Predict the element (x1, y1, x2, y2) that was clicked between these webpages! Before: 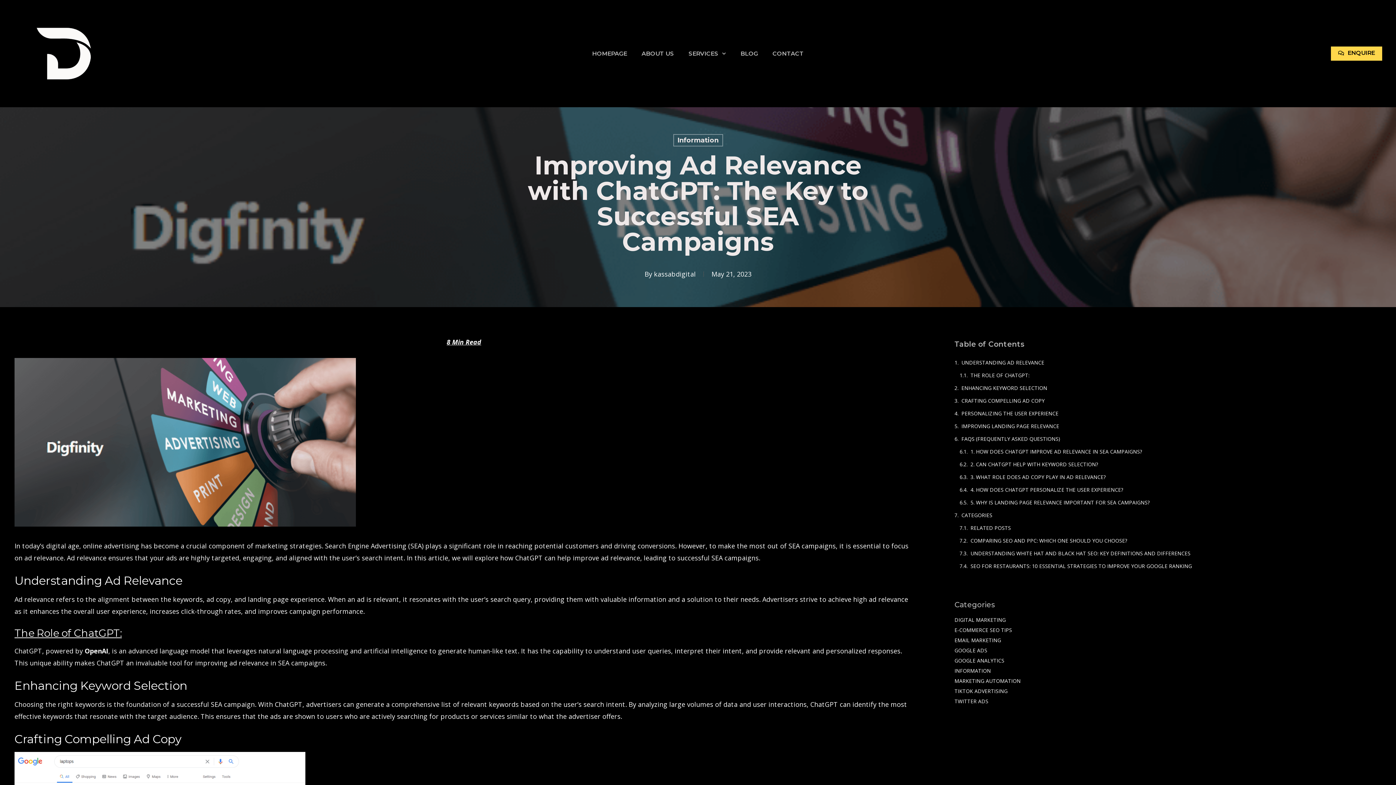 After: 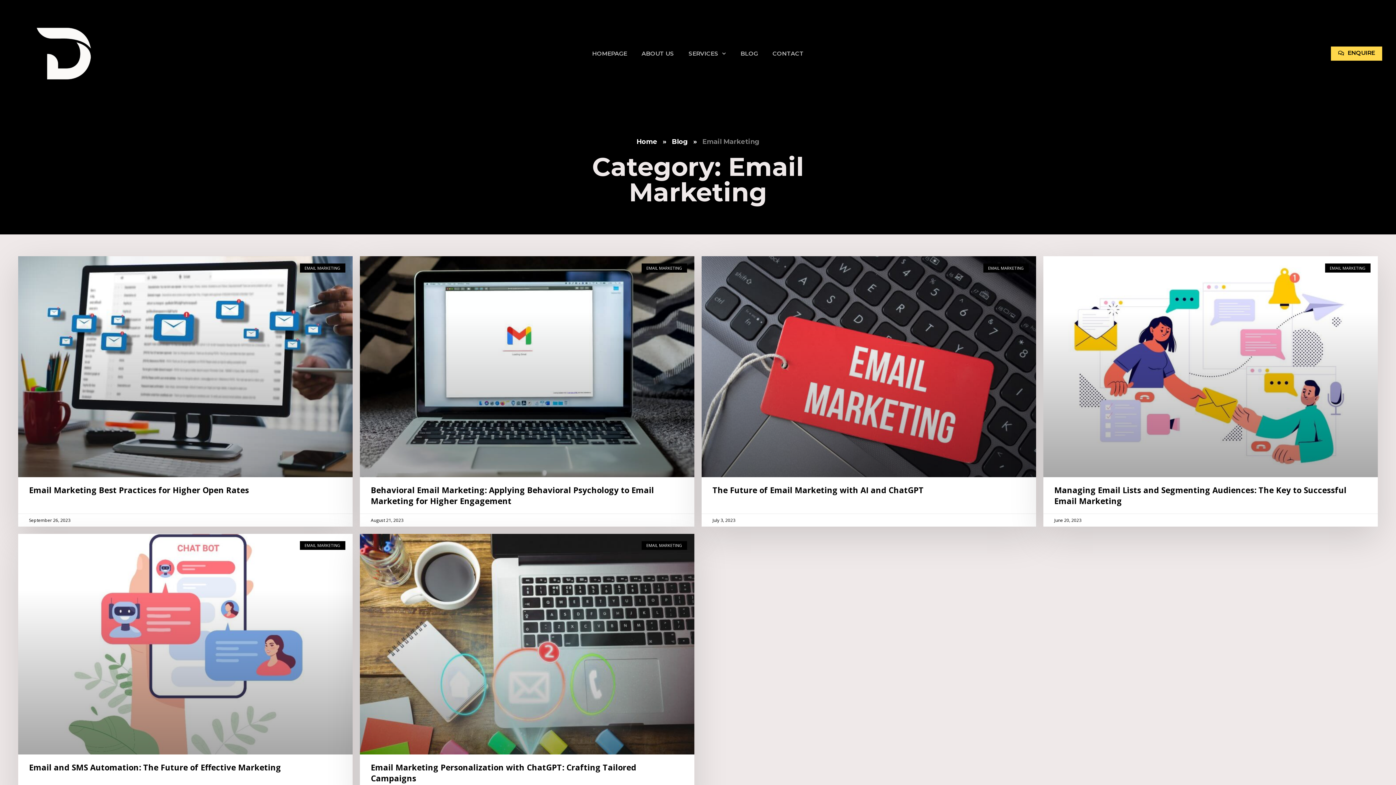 Action: label: EMAIL MARKETING bbox: (954, 637, 1001, 644)